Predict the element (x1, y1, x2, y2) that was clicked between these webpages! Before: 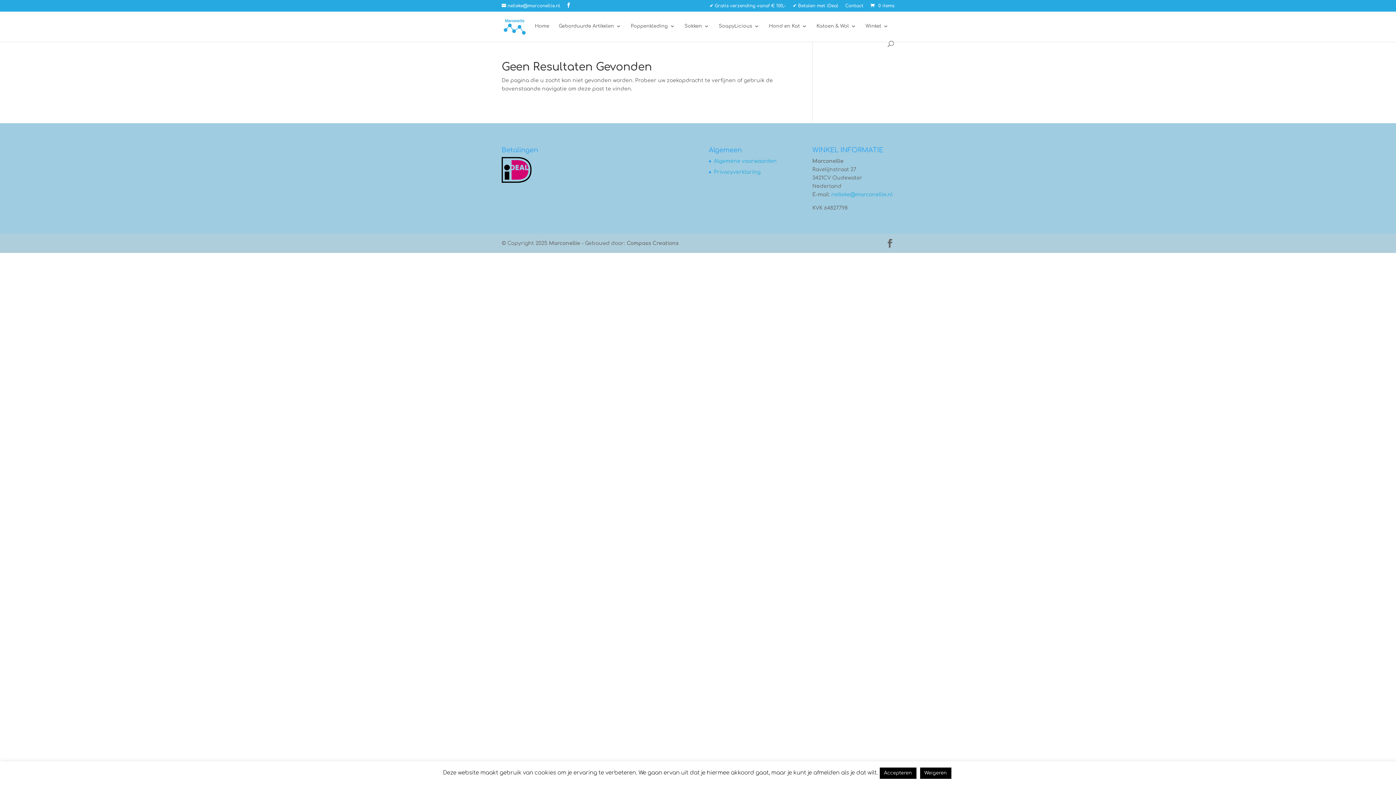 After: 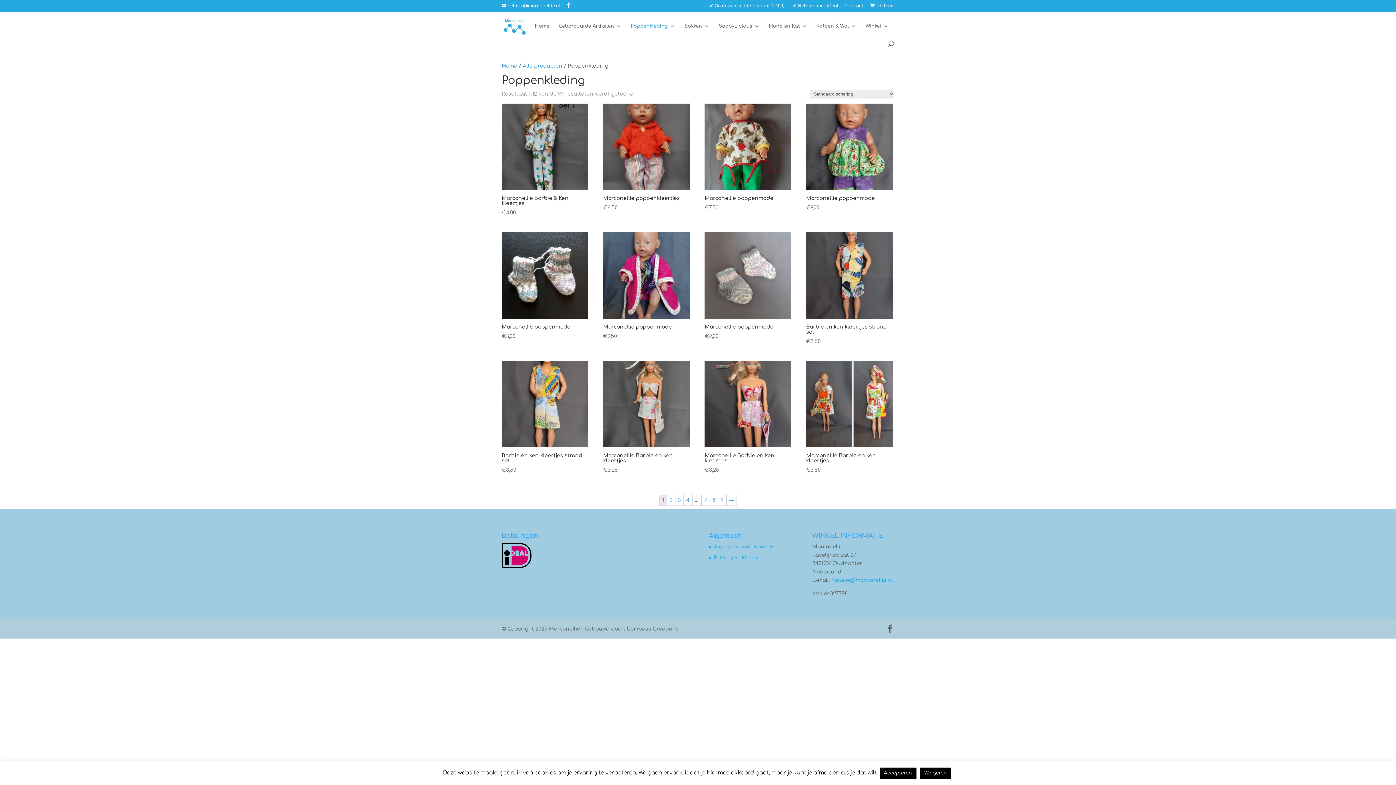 Action: label: Poppenkleding bbox: (630, 23, 675, 40)